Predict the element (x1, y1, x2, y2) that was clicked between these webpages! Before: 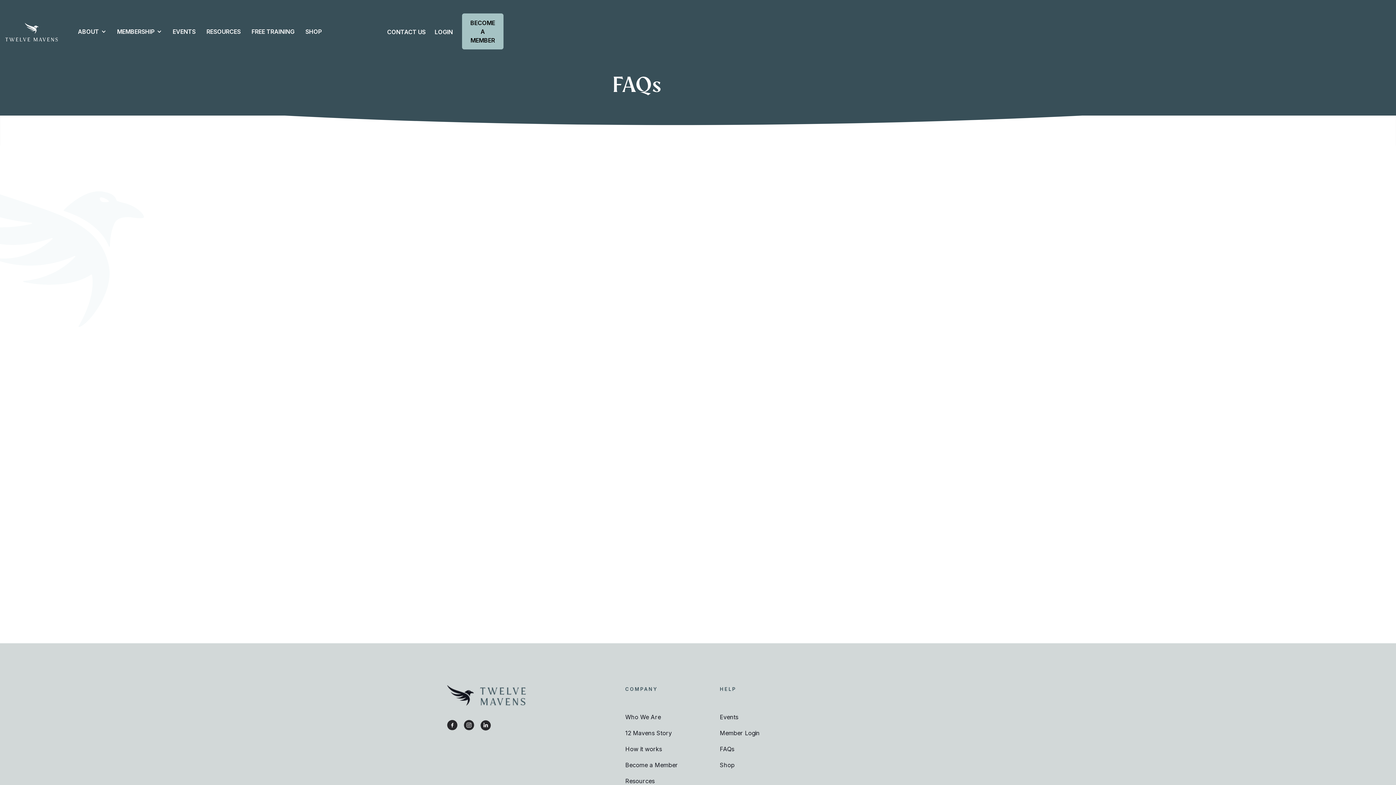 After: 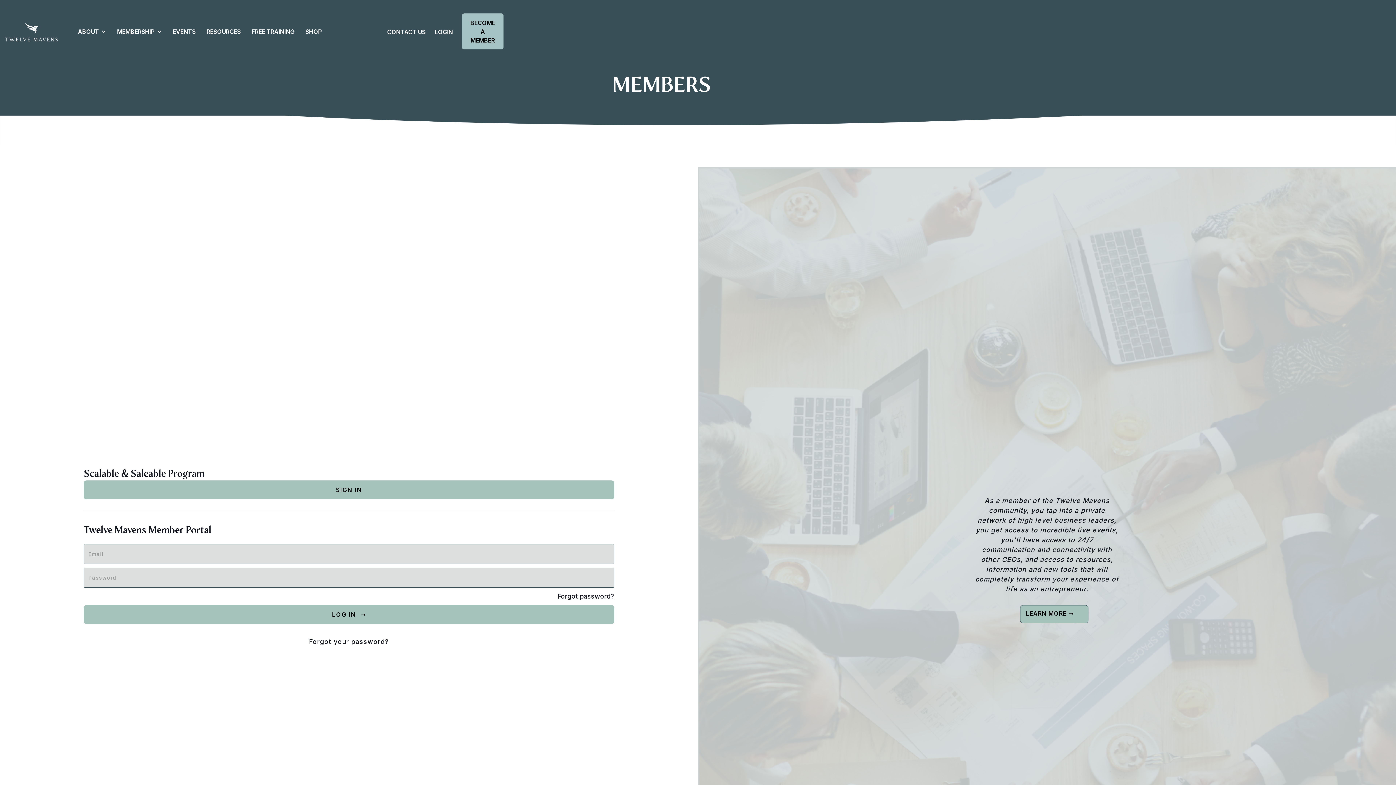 Action: bbox: (434, 27, 462, 36) label: LOGIN